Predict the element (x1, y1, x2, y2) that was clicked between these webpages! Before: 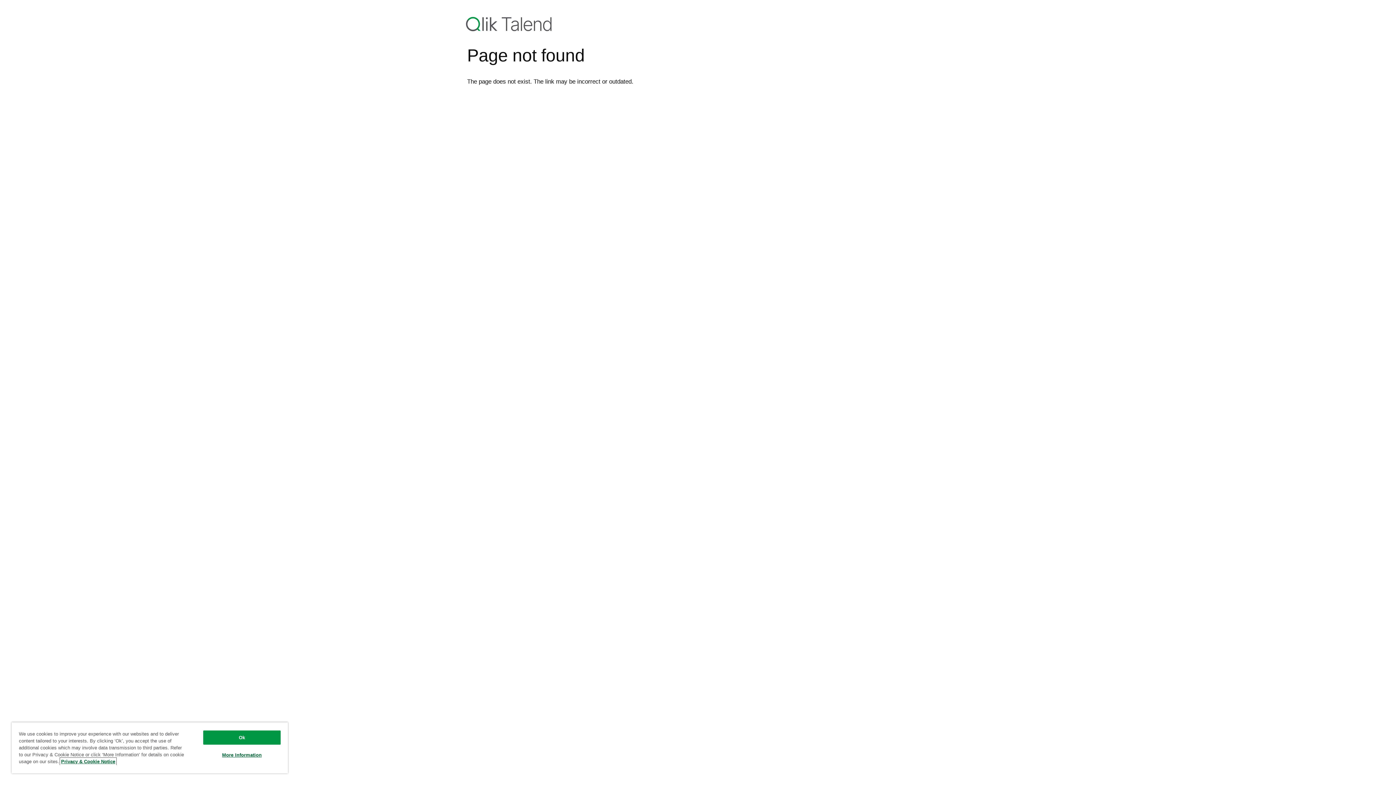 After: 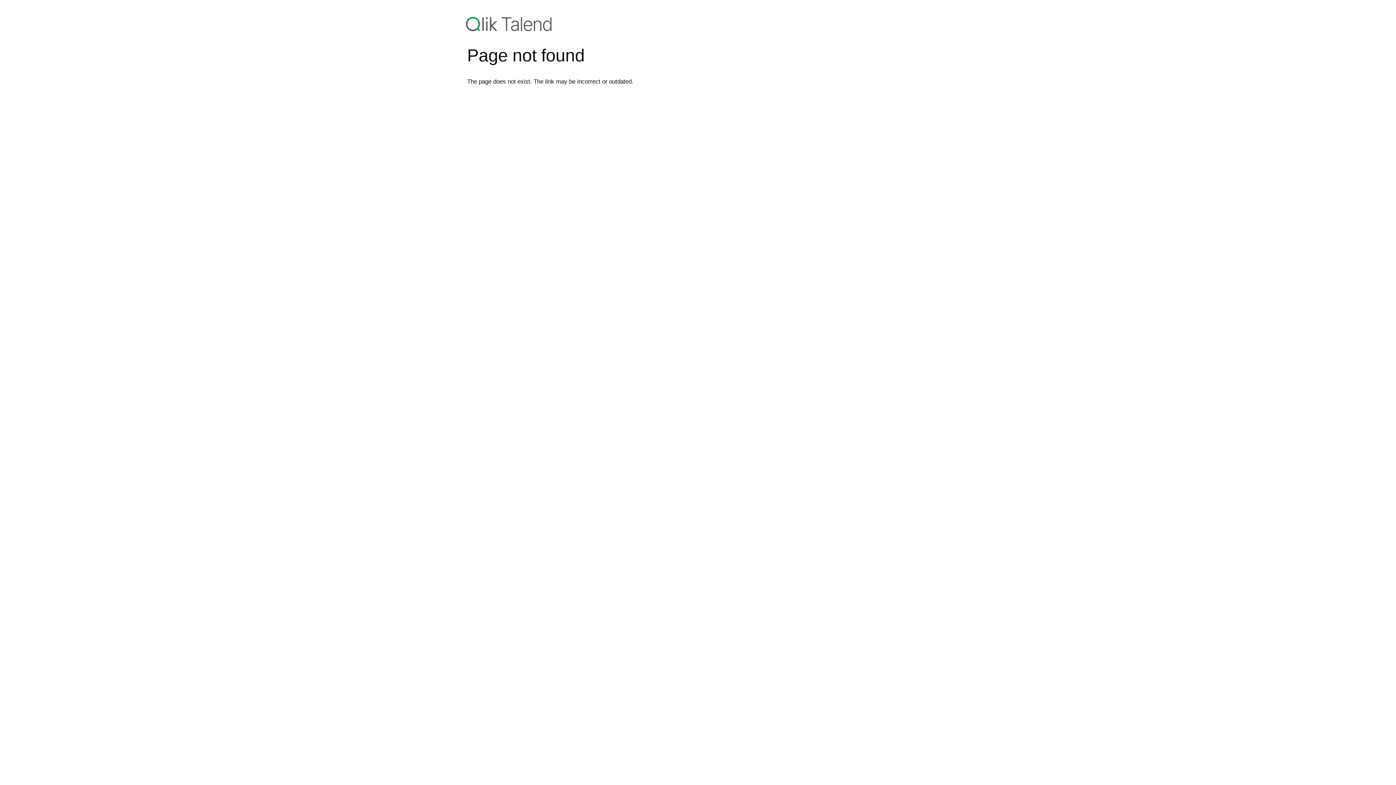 Action: label: Ok bbox: (203, 730, 280, 745)